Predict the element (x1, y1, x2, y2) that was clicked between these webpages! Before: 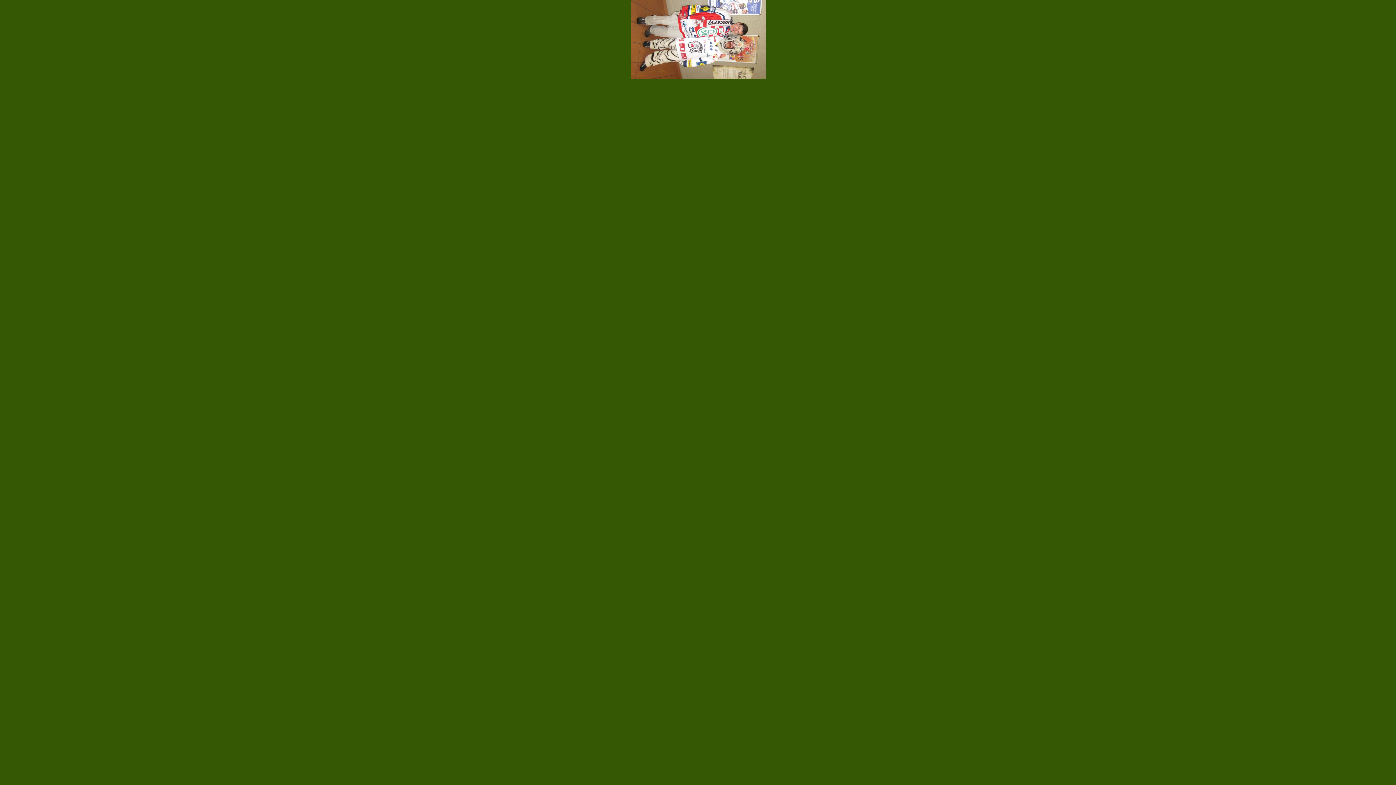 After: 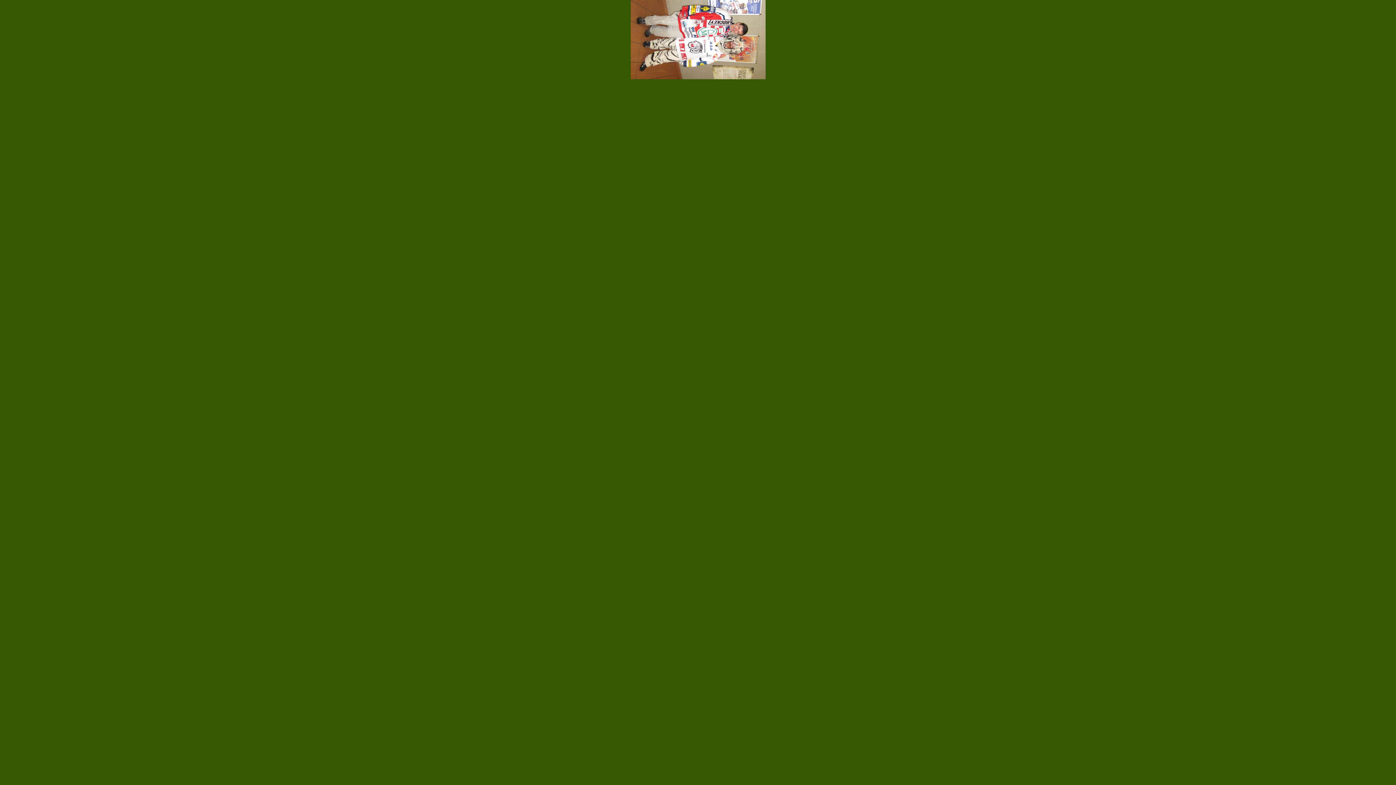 Action: bbox: (630, 74, 765, 80)